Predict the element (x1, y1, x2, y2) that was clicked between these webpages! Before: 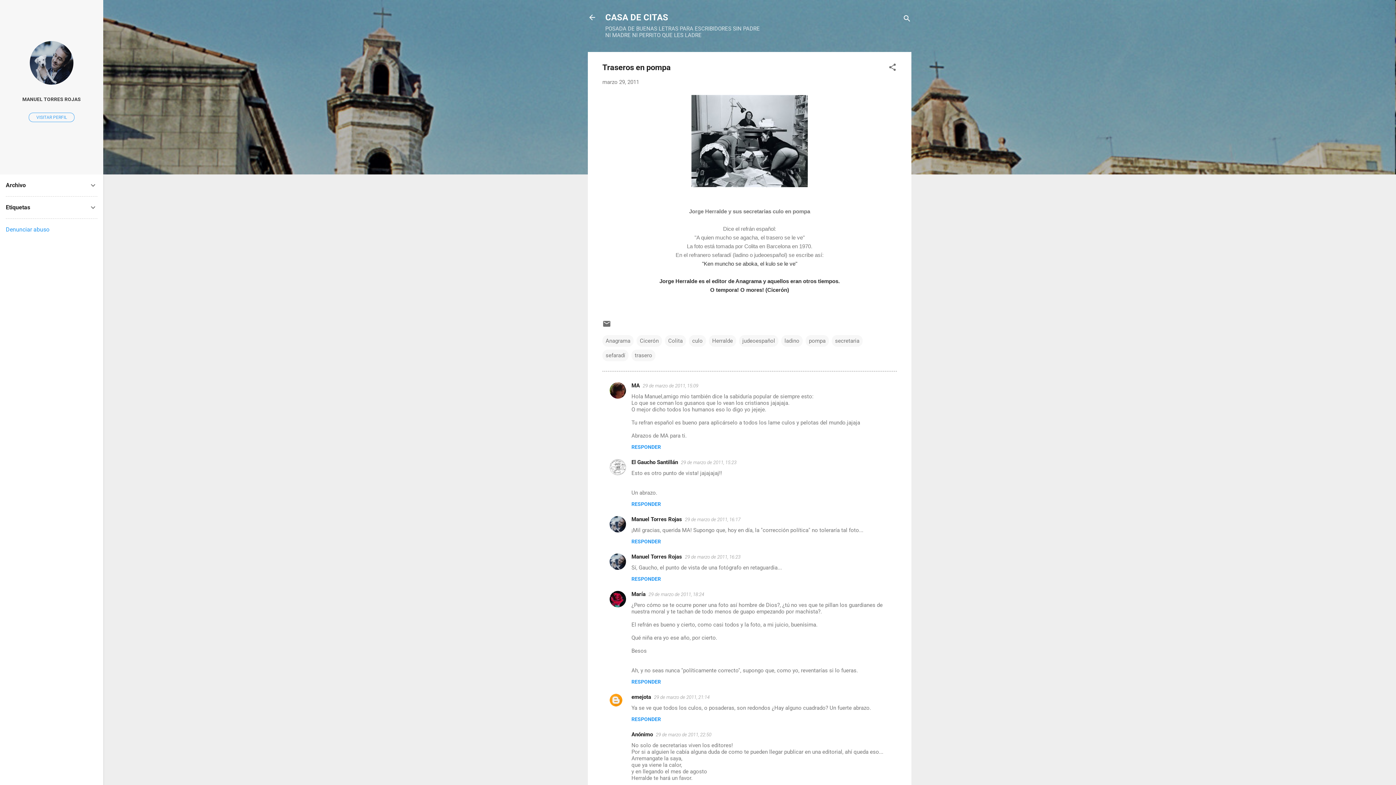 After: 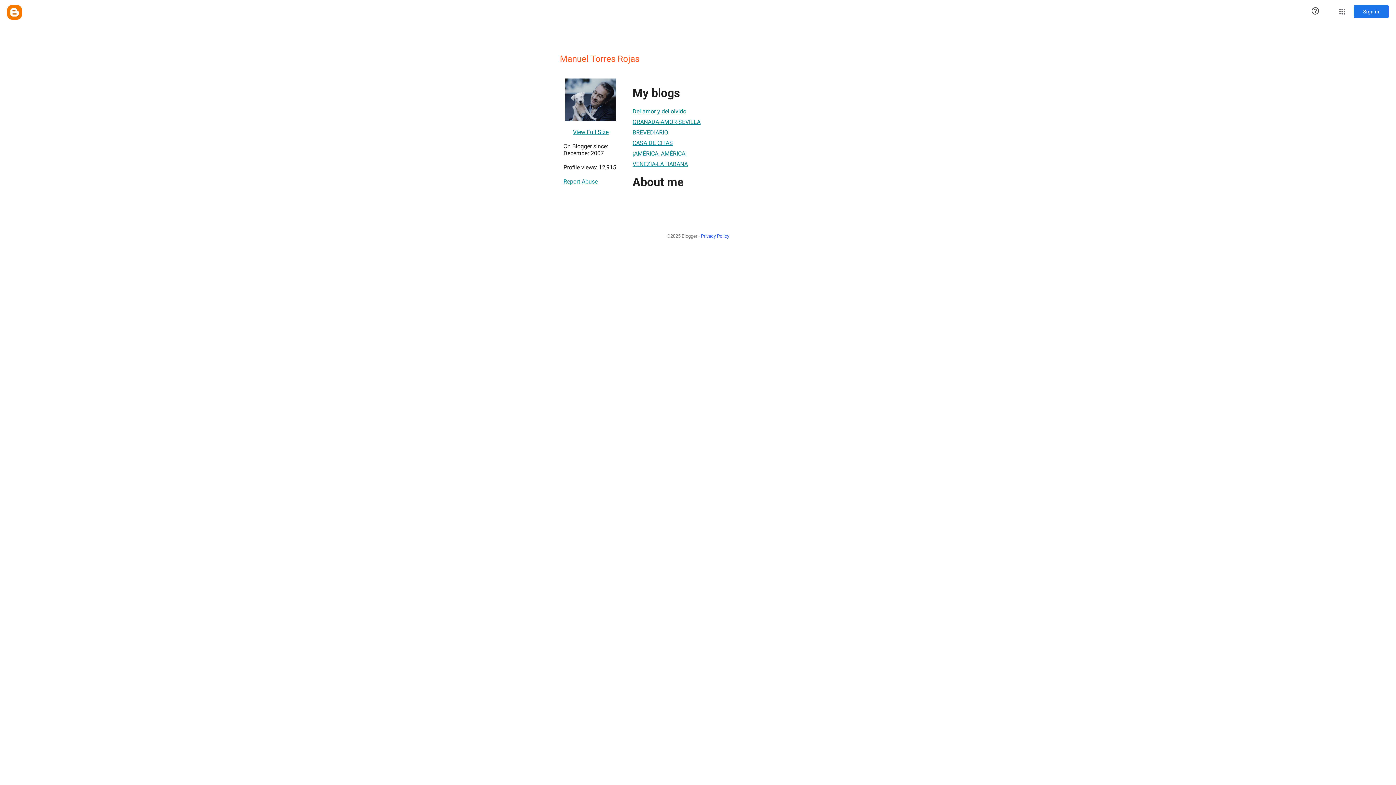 Action: bbox: (631, 516, 682, 523) label: Manuel Torres Rojas